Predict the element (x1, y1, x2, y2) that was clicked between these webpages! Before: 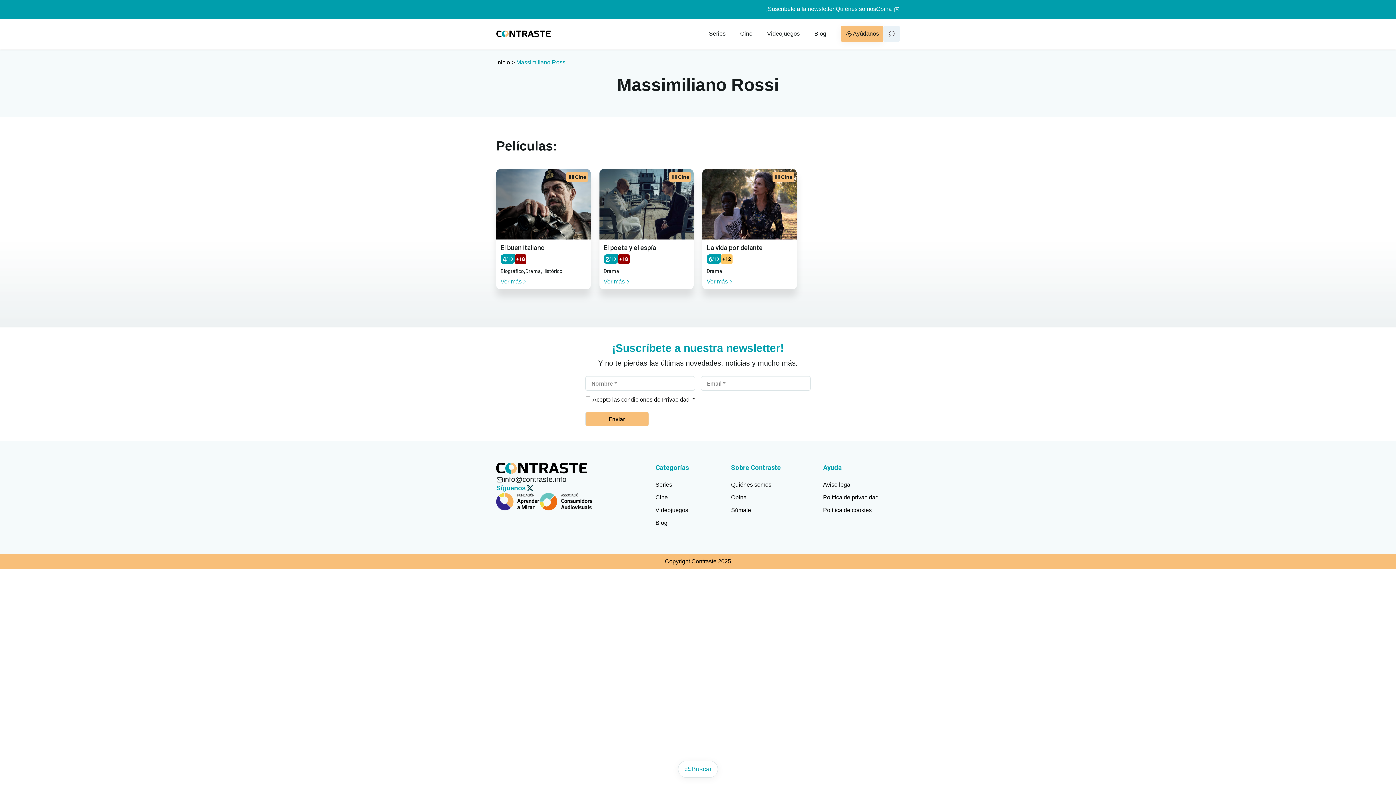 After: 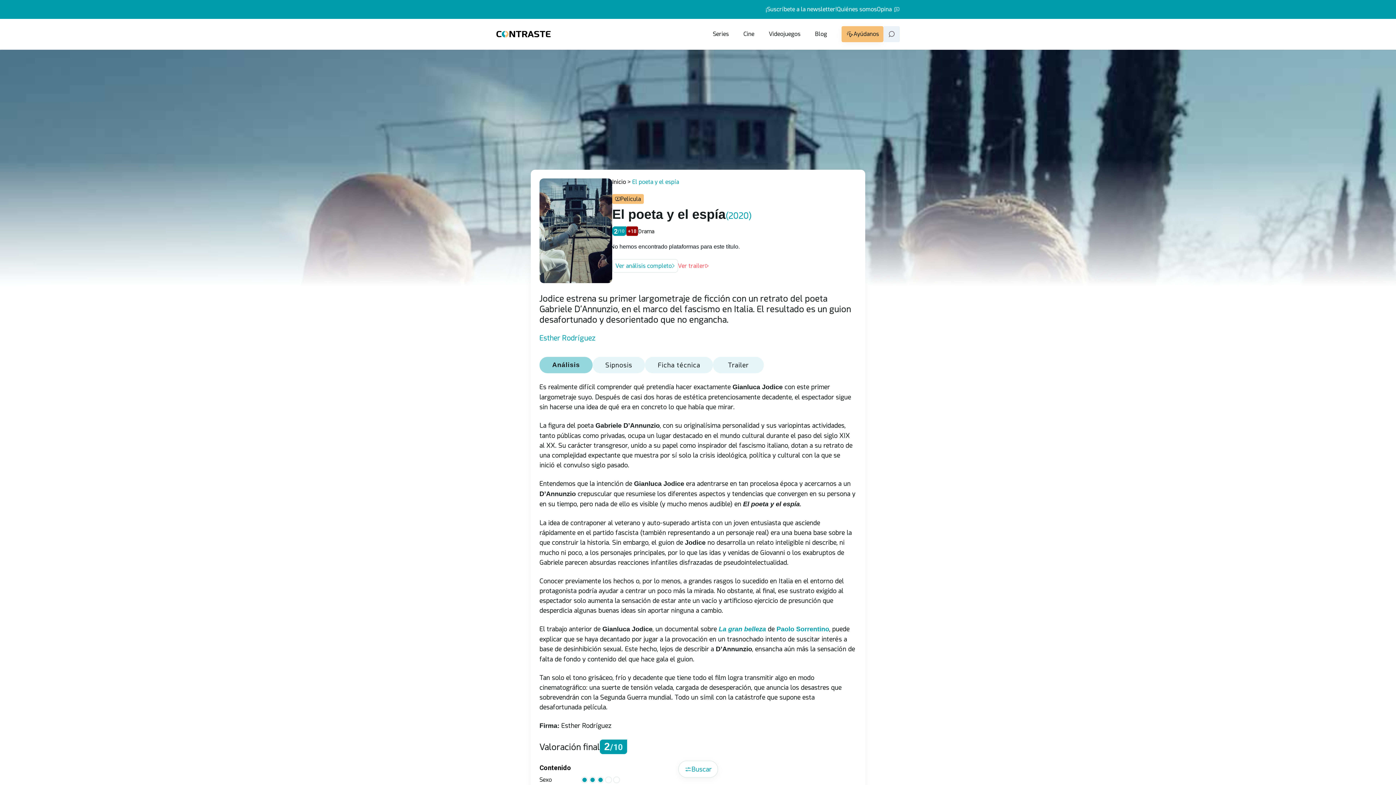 Action: label: El poeta y el espía bbox: (603, 244, 689, 251)